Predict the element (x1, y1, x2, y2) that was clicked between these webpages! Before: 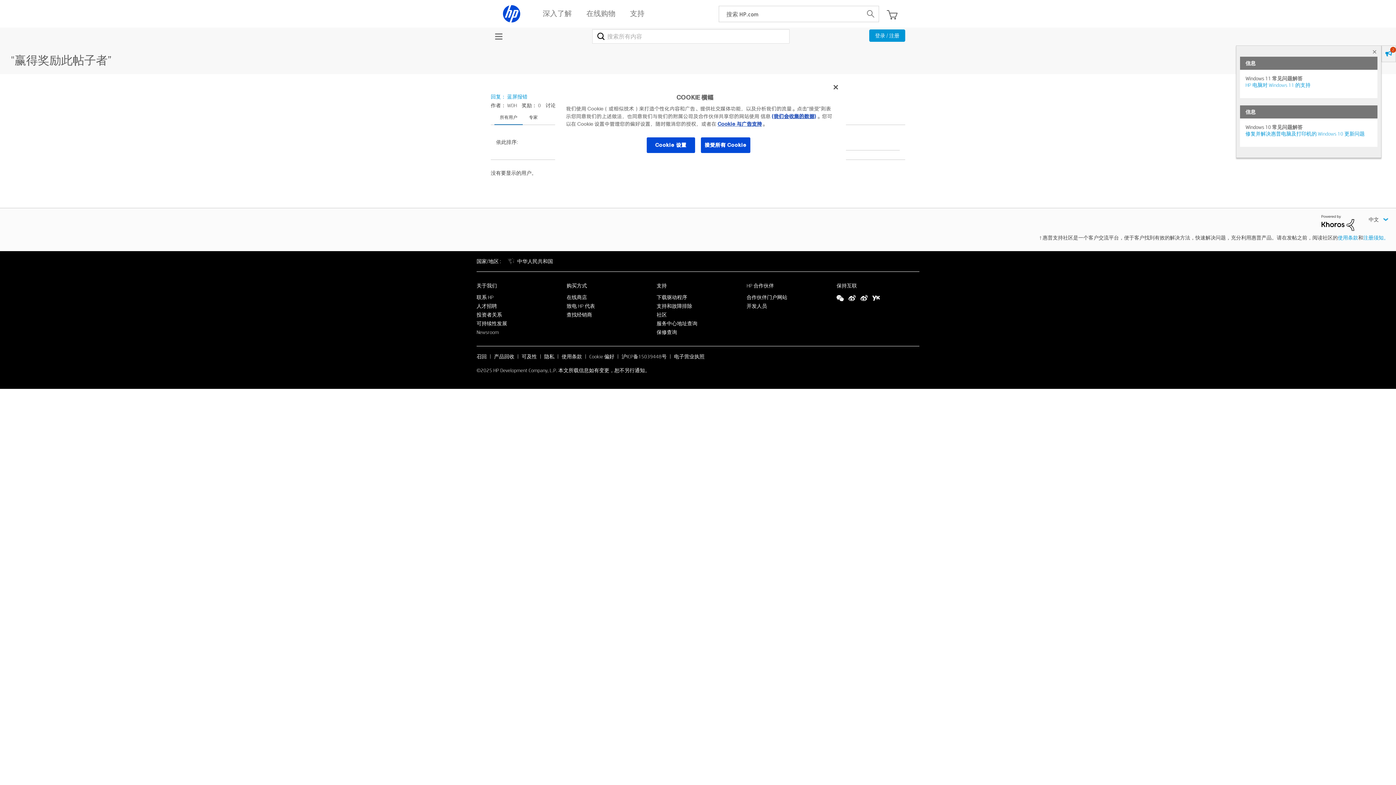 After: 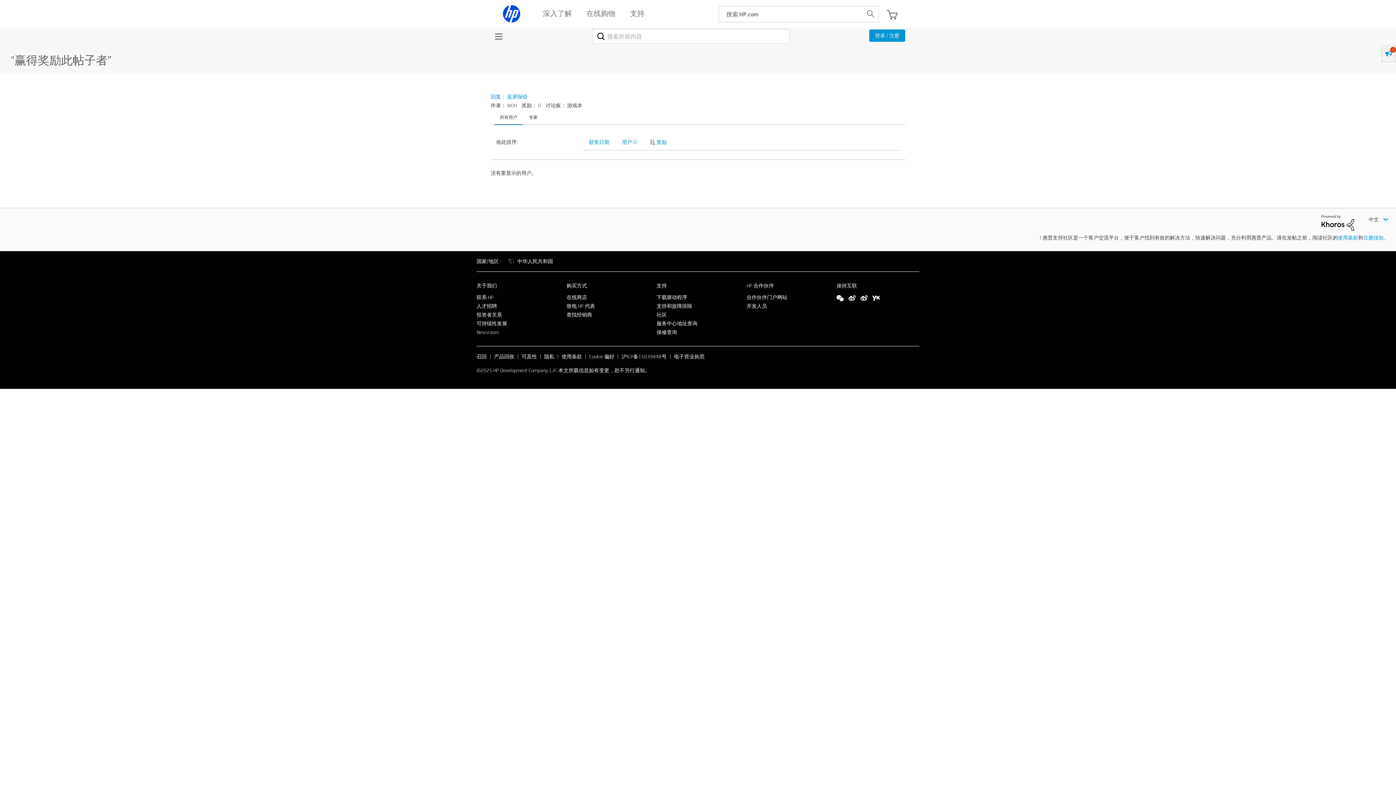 Action: bbox: (1372, 42, 1377, 60) label: ×